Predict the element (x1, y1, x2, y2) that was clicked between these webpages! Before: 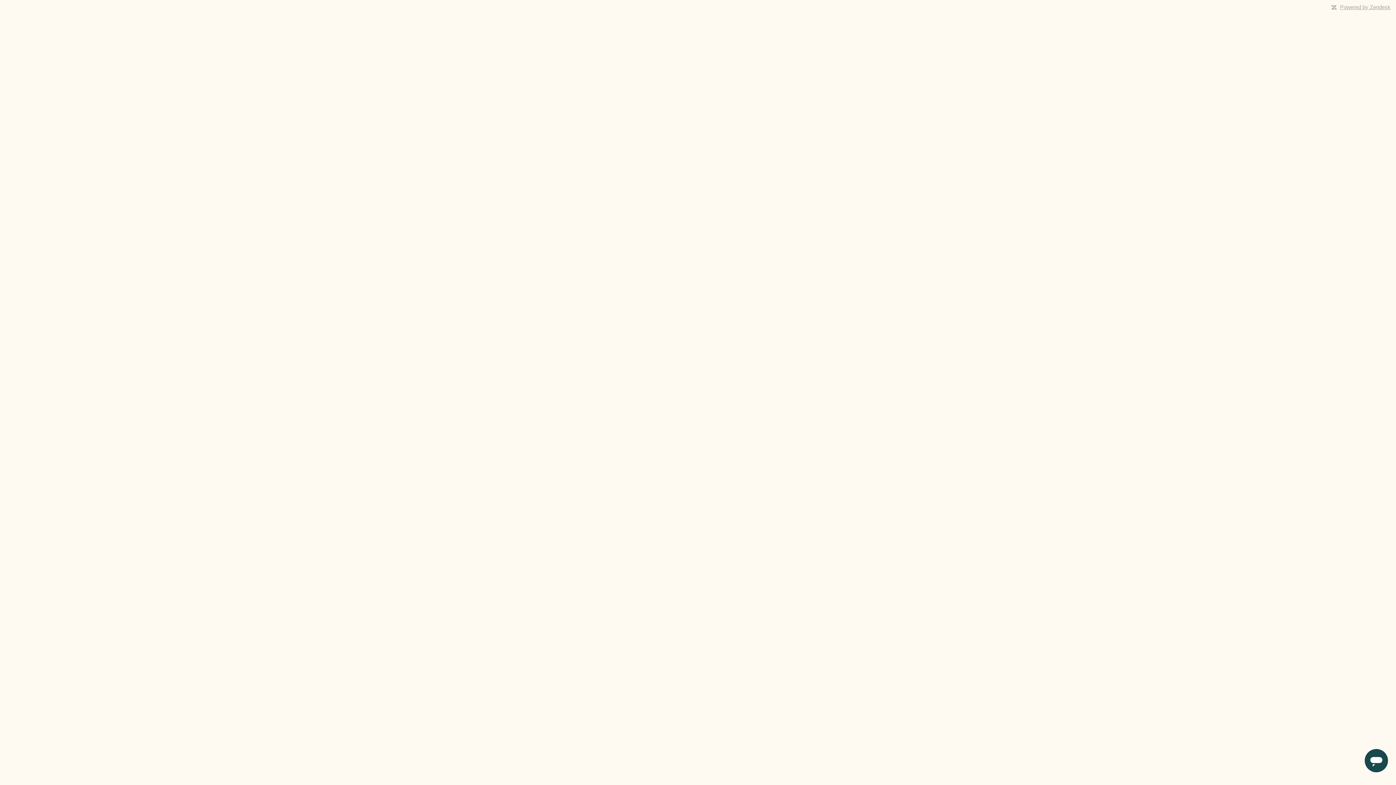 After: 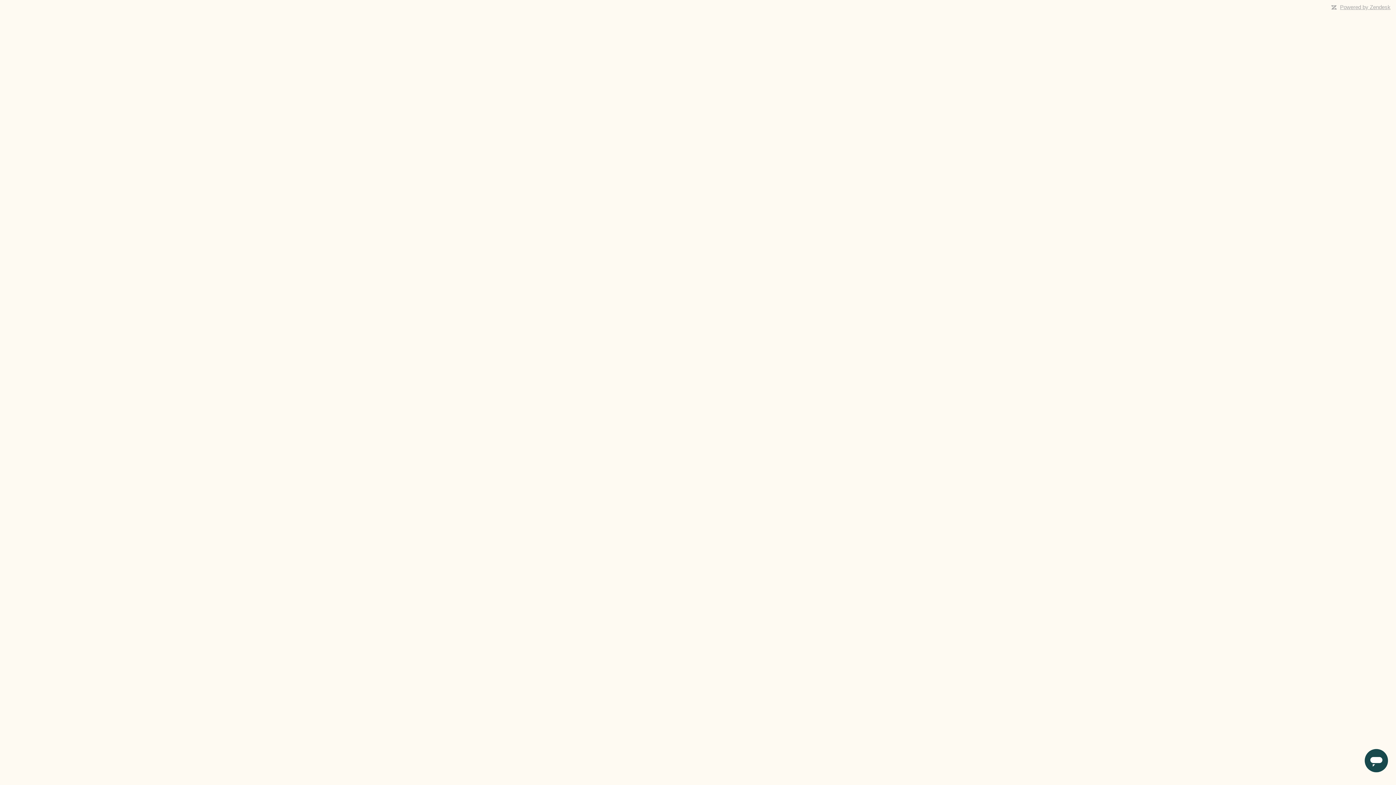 Action: bbox: (1340, 4, 1390, 10) label: Powered by Zendesk